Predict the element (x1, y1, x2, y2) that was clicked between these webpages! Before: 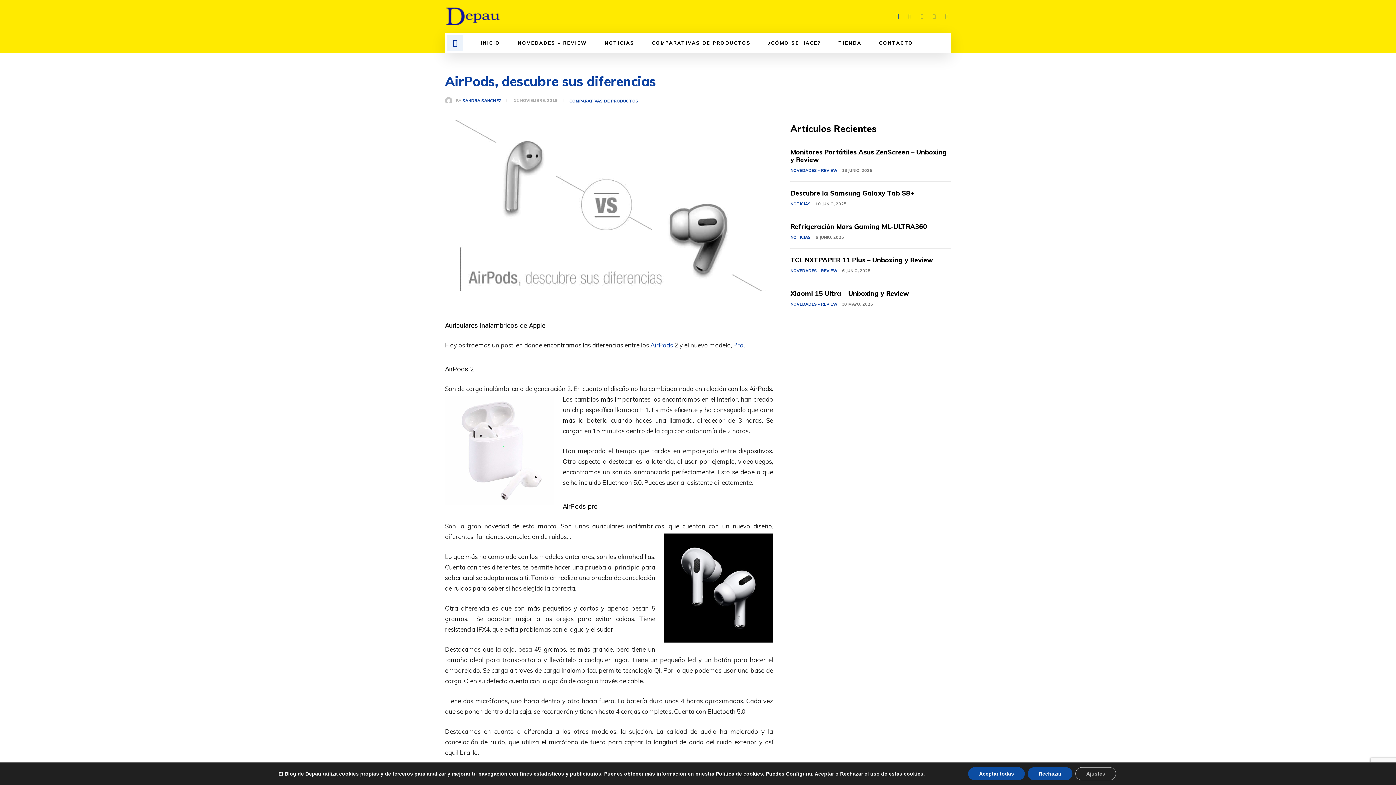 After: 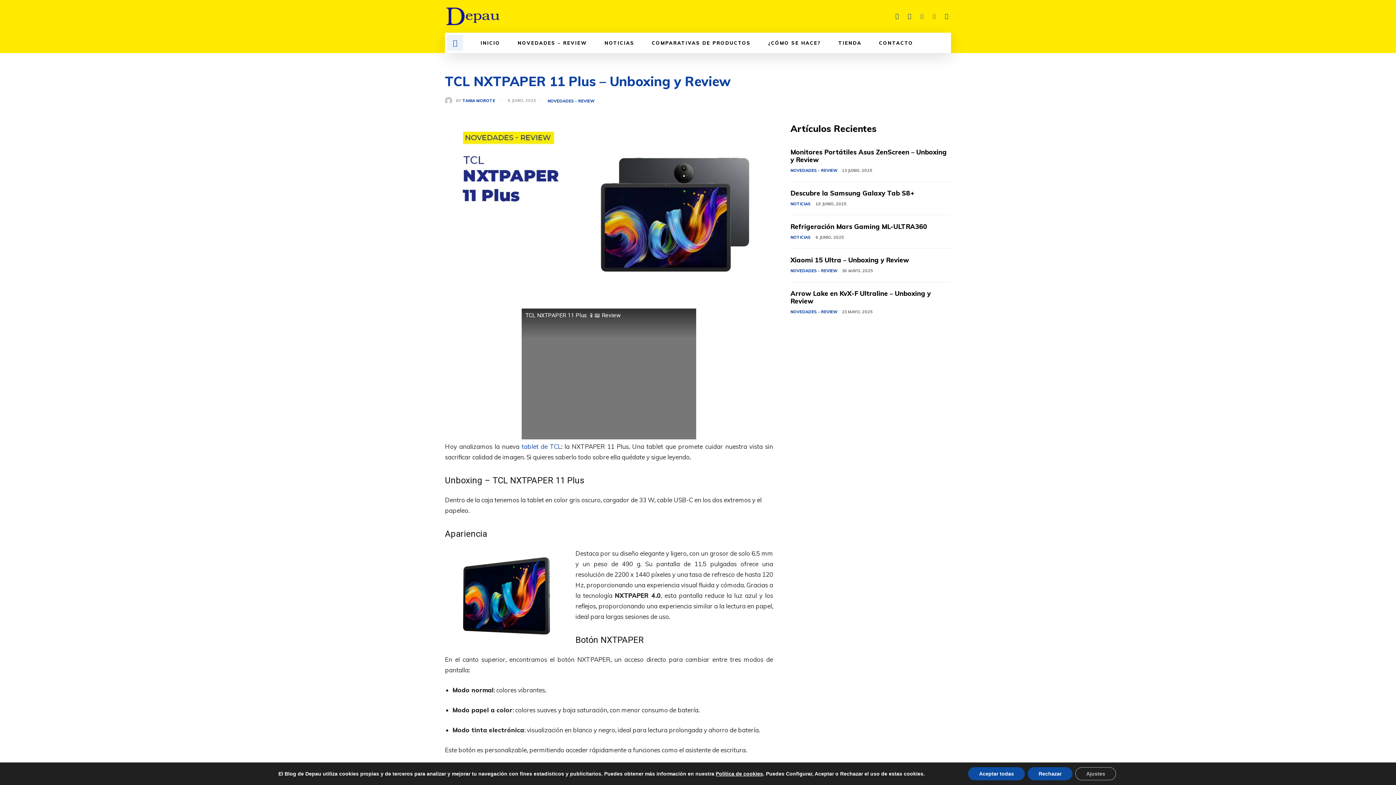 Action: label: TCL NXTPAPER 11 Plus – Unboxing y Review bbox: (790, 256, 933, 264)